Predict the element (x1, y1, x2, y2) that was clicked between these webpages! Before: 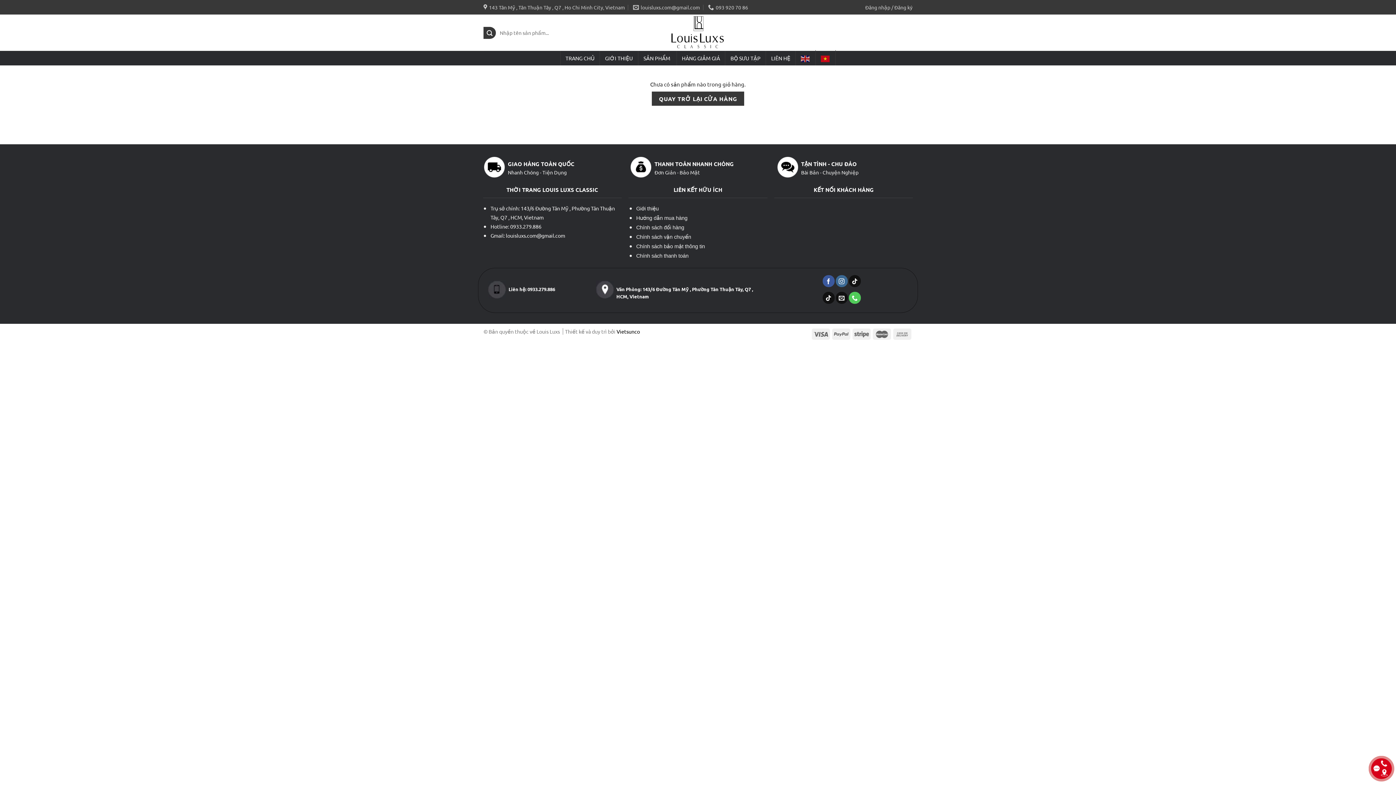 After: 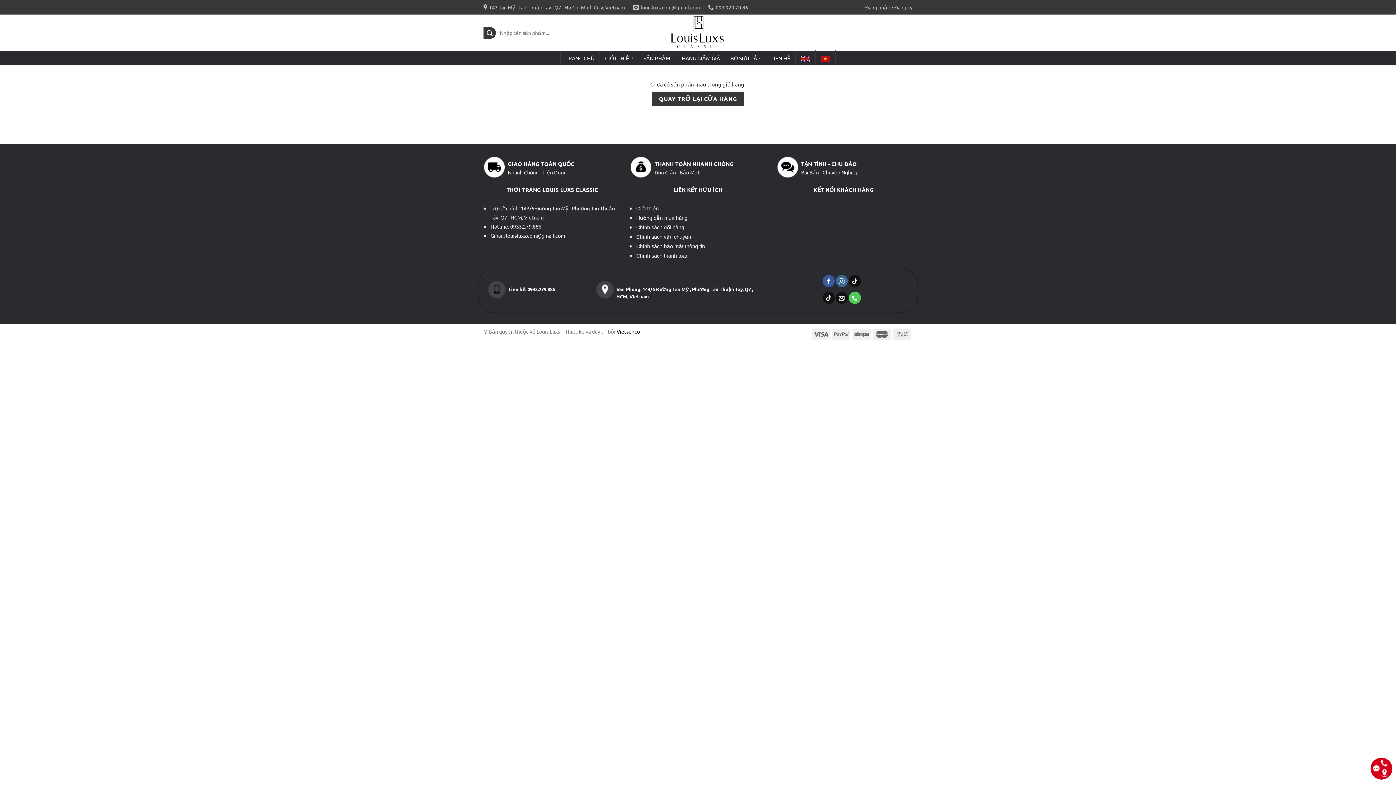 Action: bbox: (505, 232, 565, 238) label: louisluxs.com@gmail.com